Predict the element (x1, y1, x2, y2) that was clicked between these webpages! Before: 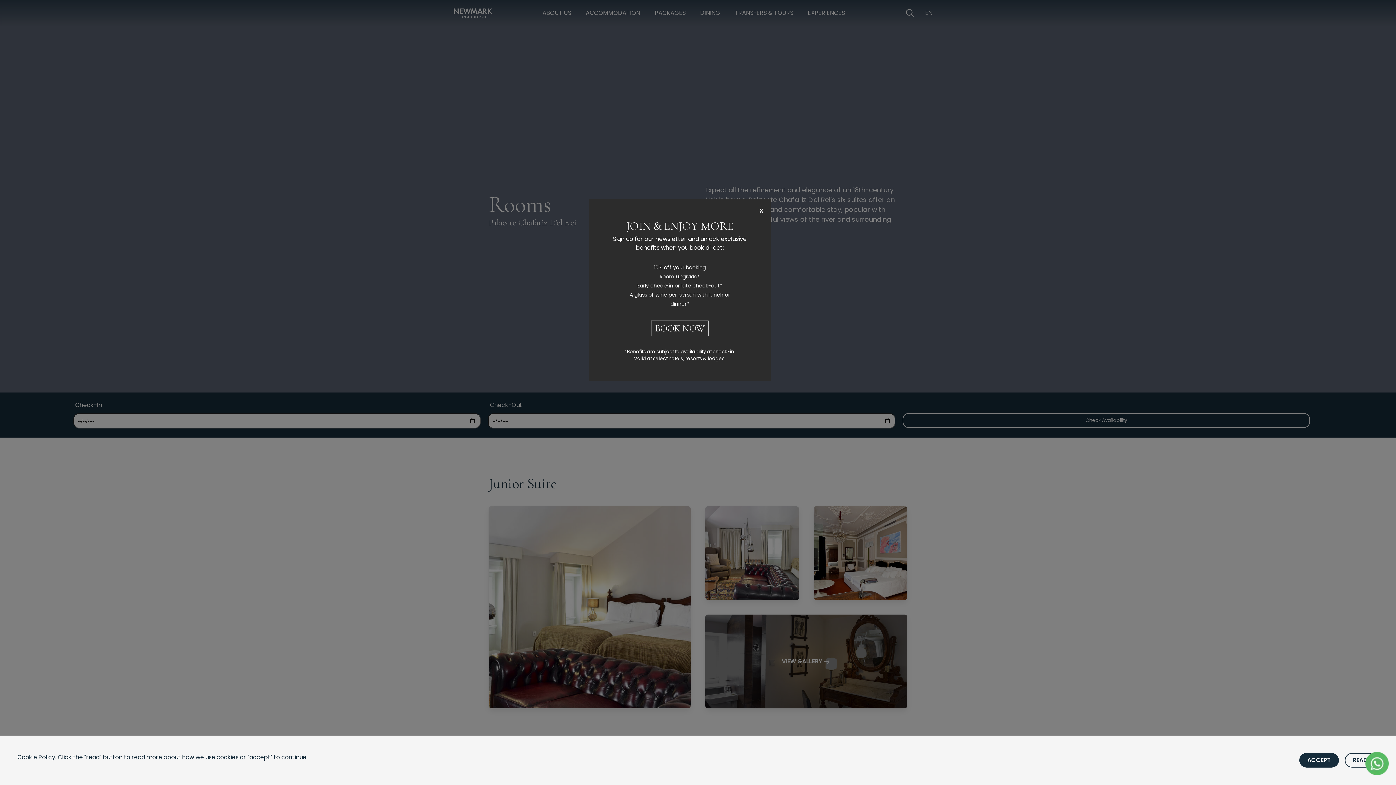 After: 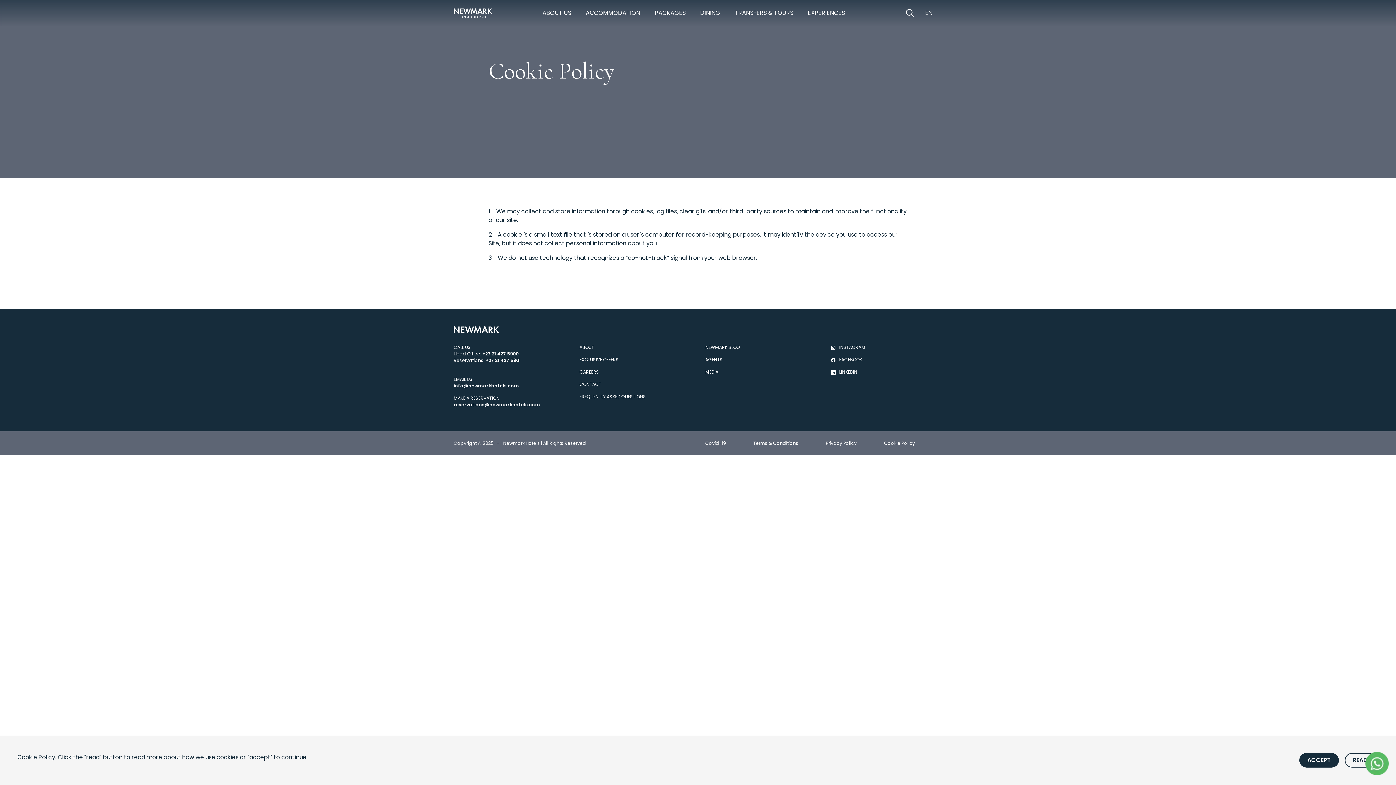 Action: label: Read bbox: (1345, 753, 1375, 768)